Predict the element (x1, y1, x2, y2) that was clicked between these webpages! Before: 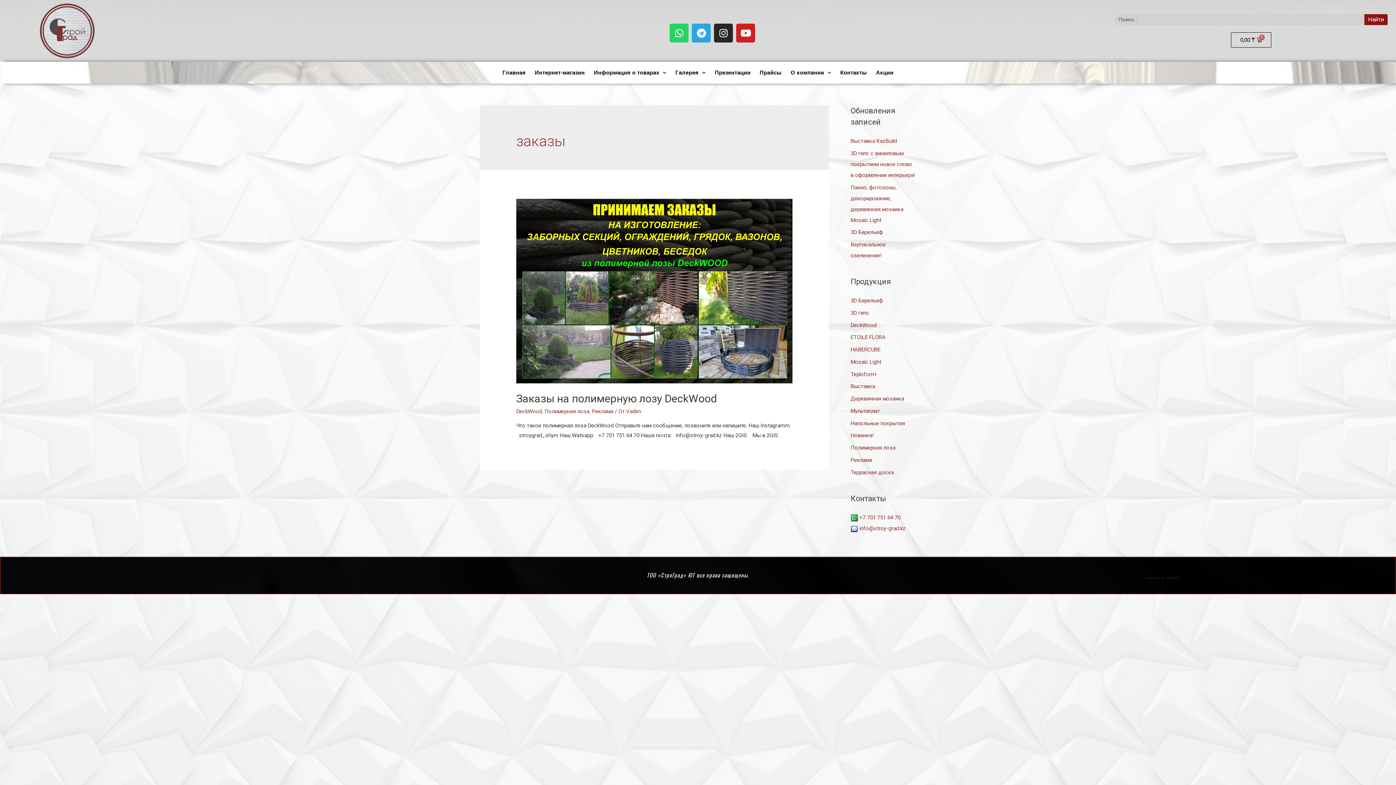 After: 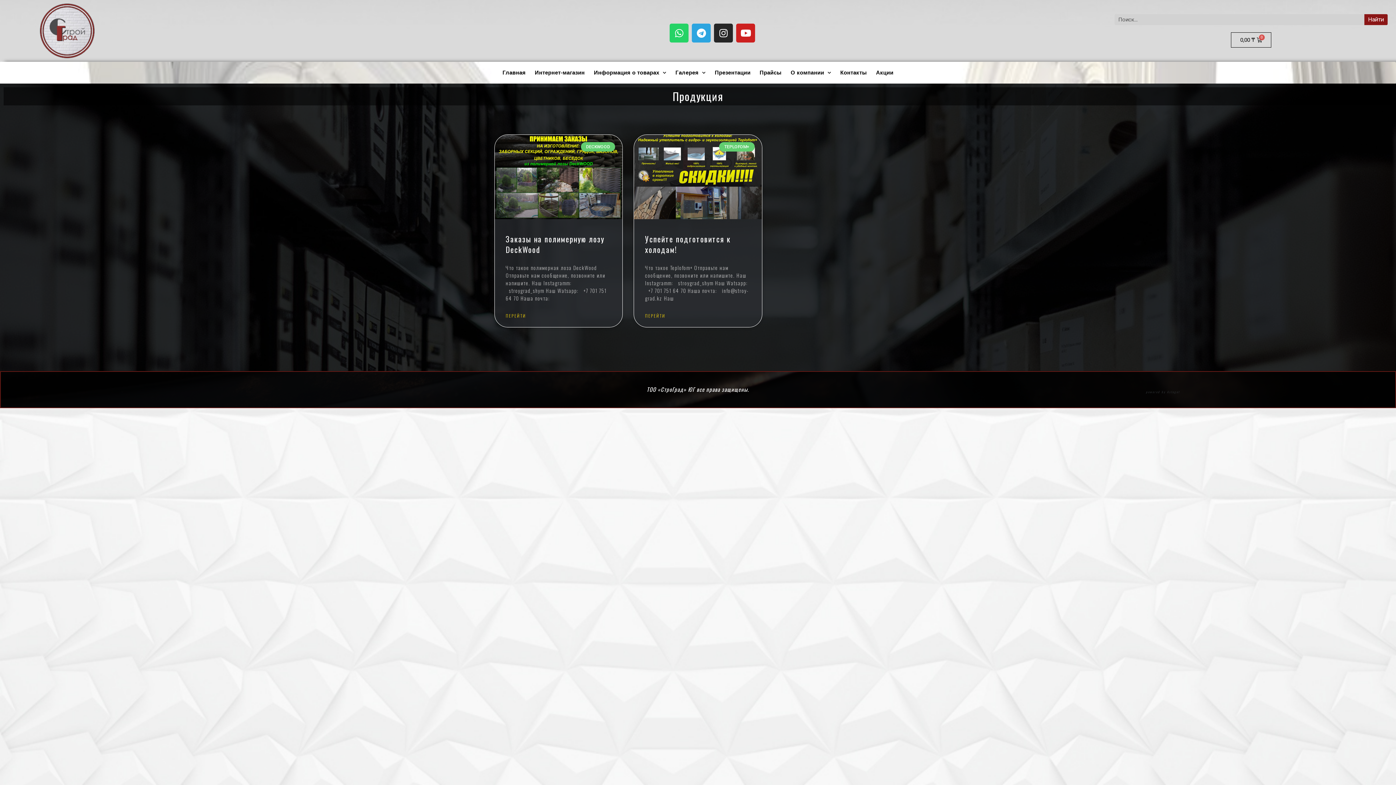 Action: bbox: (850, 457, 872, 463) label: Реклама